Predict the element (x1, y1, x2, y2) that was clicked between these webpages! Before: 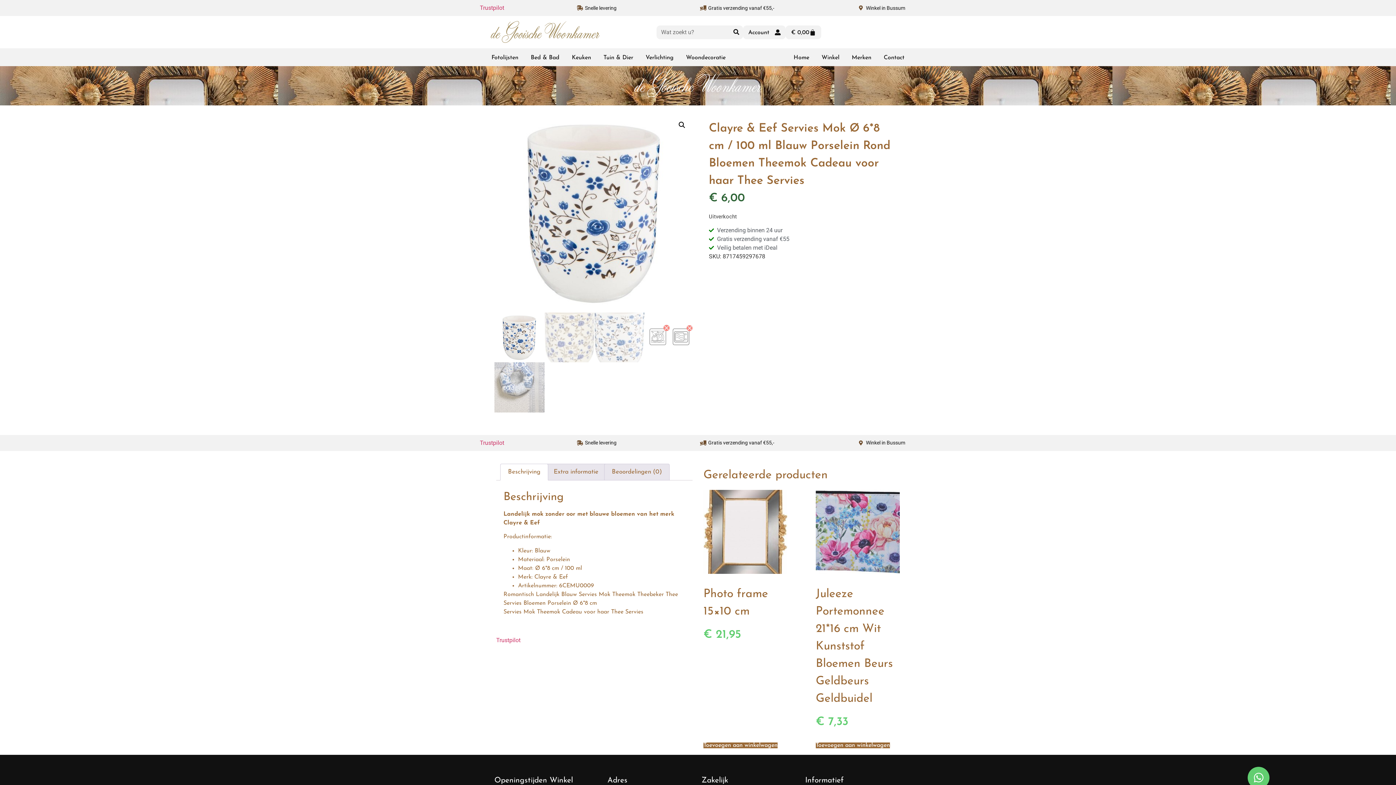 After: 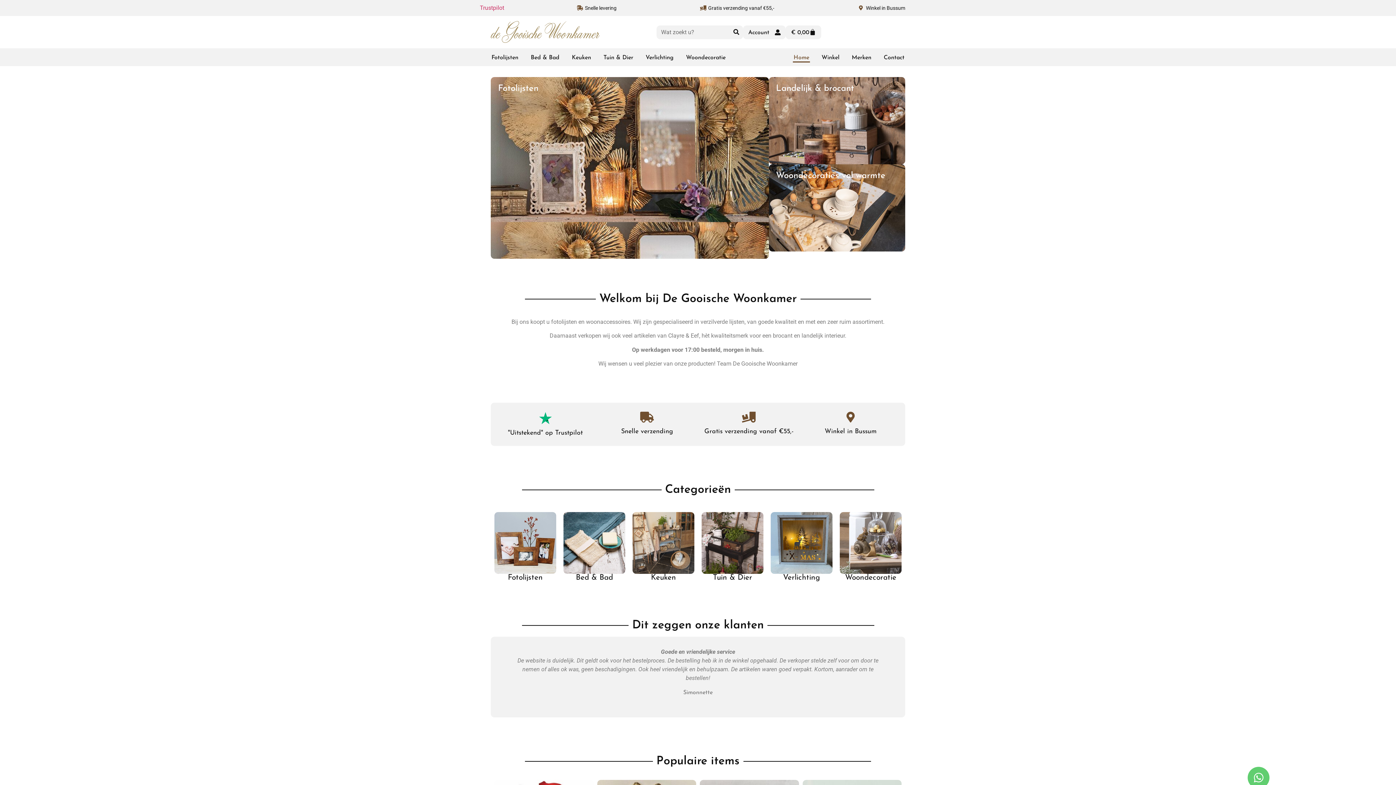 Action: label: Home bbox: (793, 53, 810, 62)